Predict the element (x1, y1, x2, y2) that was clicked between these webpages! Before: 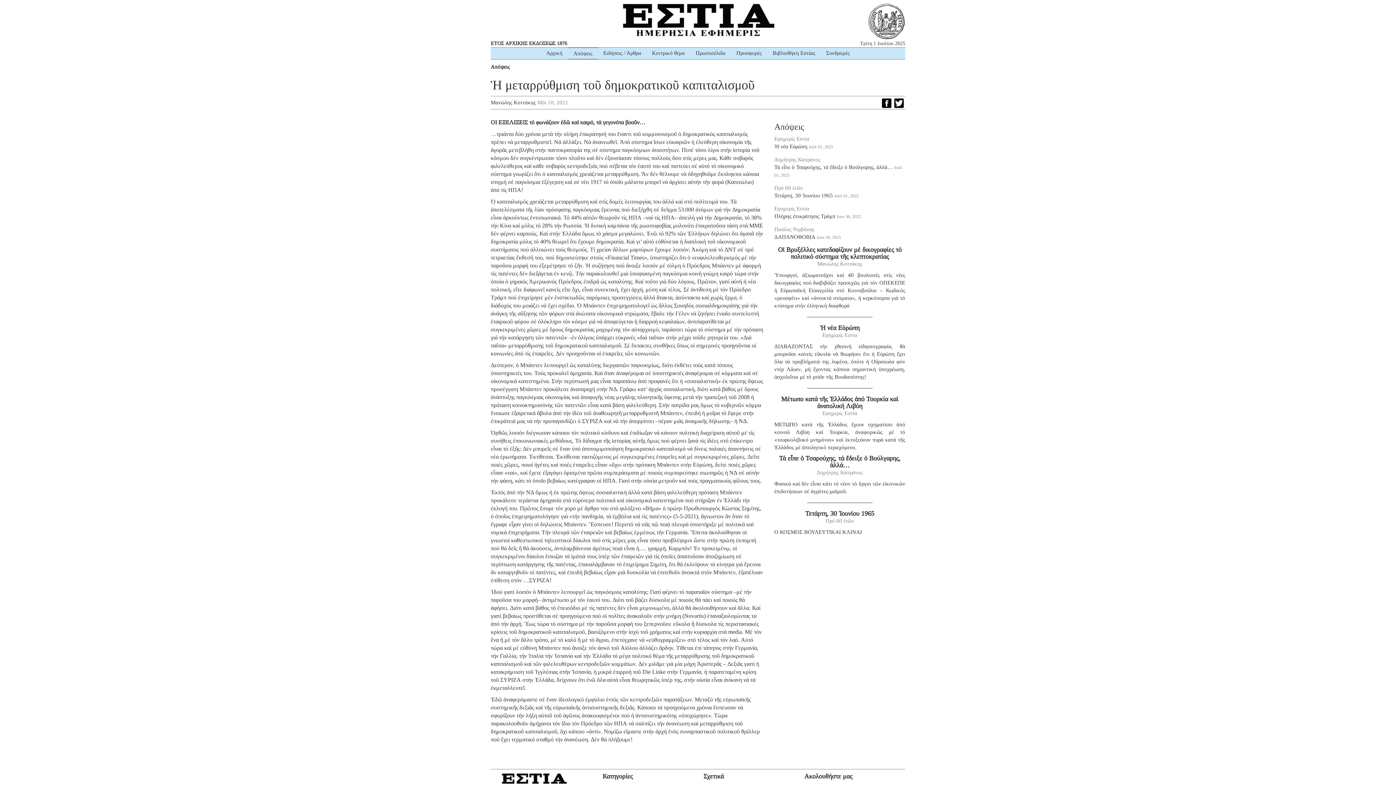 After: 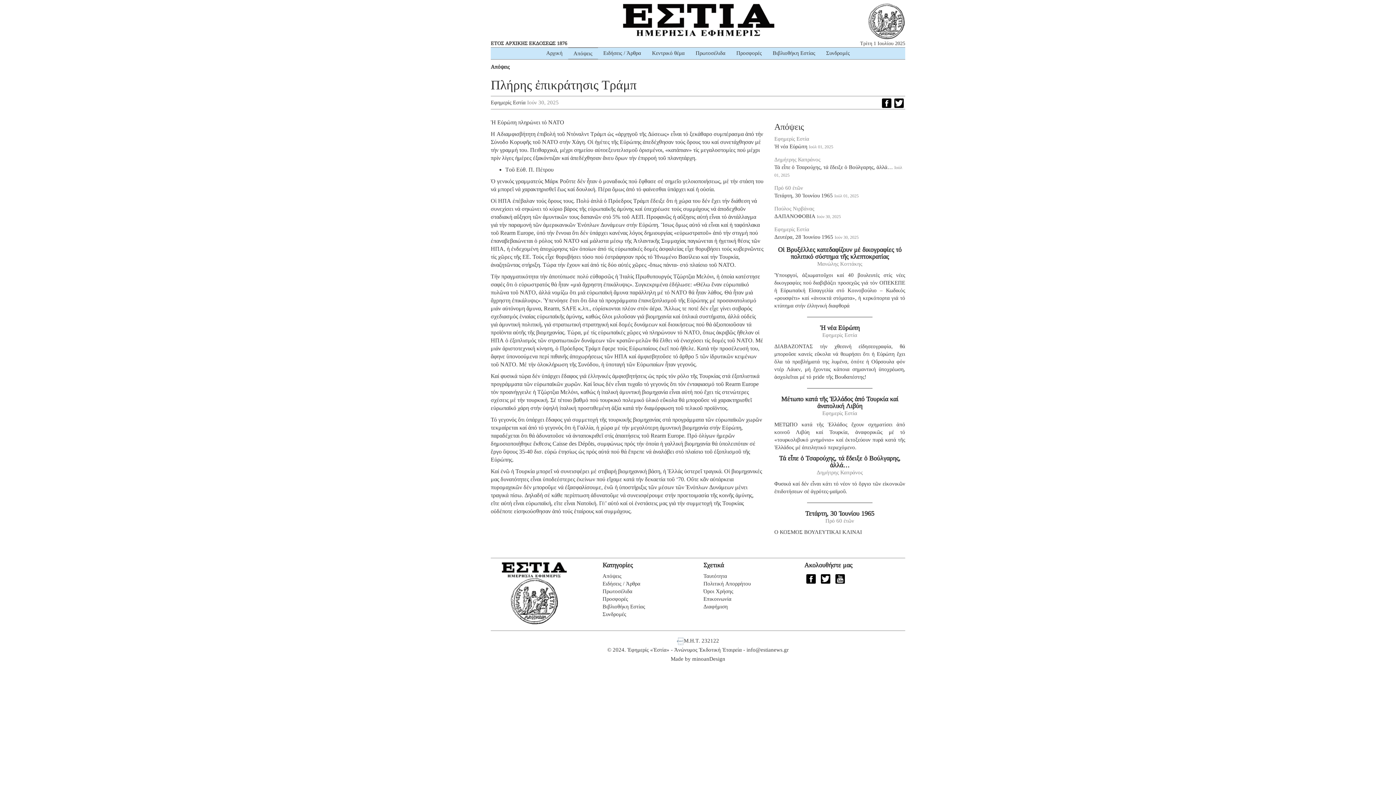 Action: bbox: (774, 213, 835, 219) label: Πλήρης ἐπικράτησις Τράμπ